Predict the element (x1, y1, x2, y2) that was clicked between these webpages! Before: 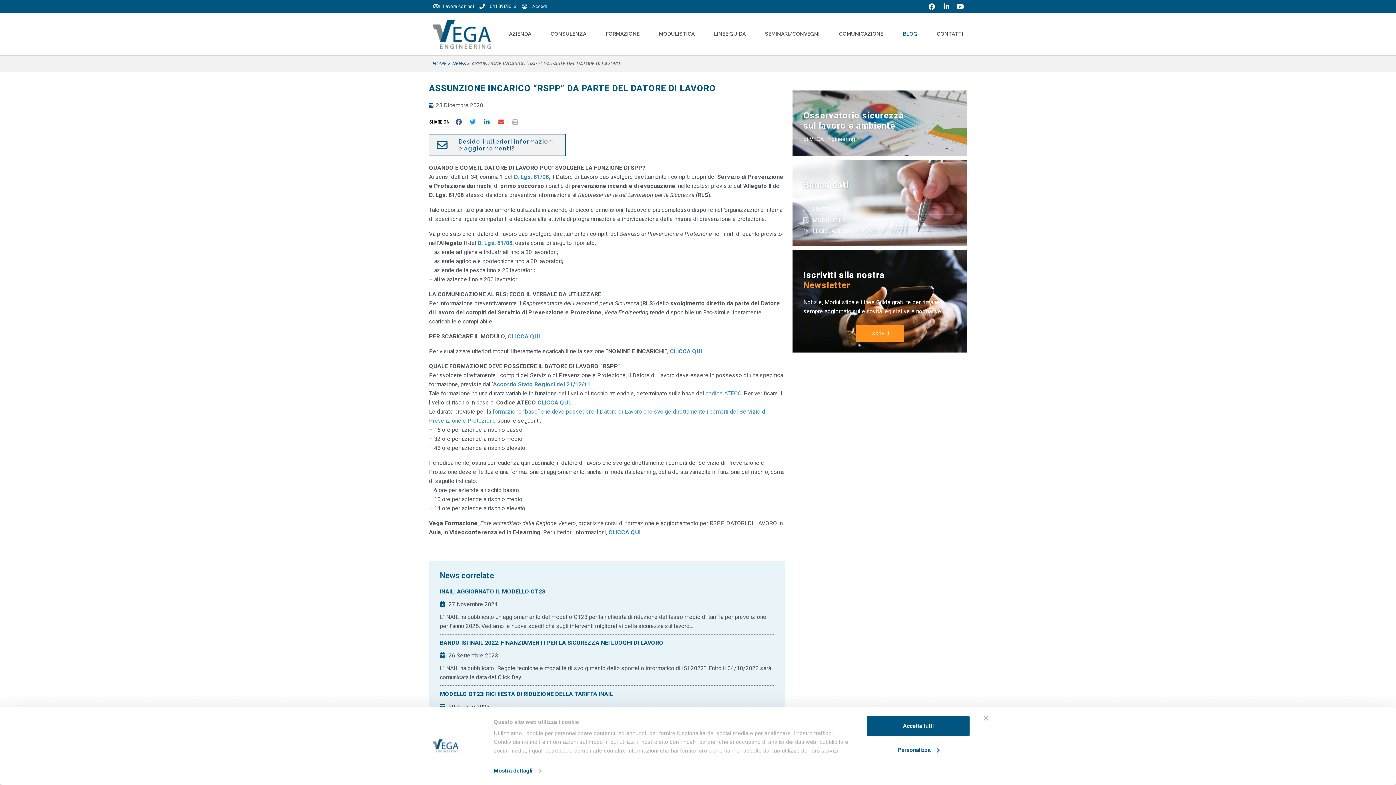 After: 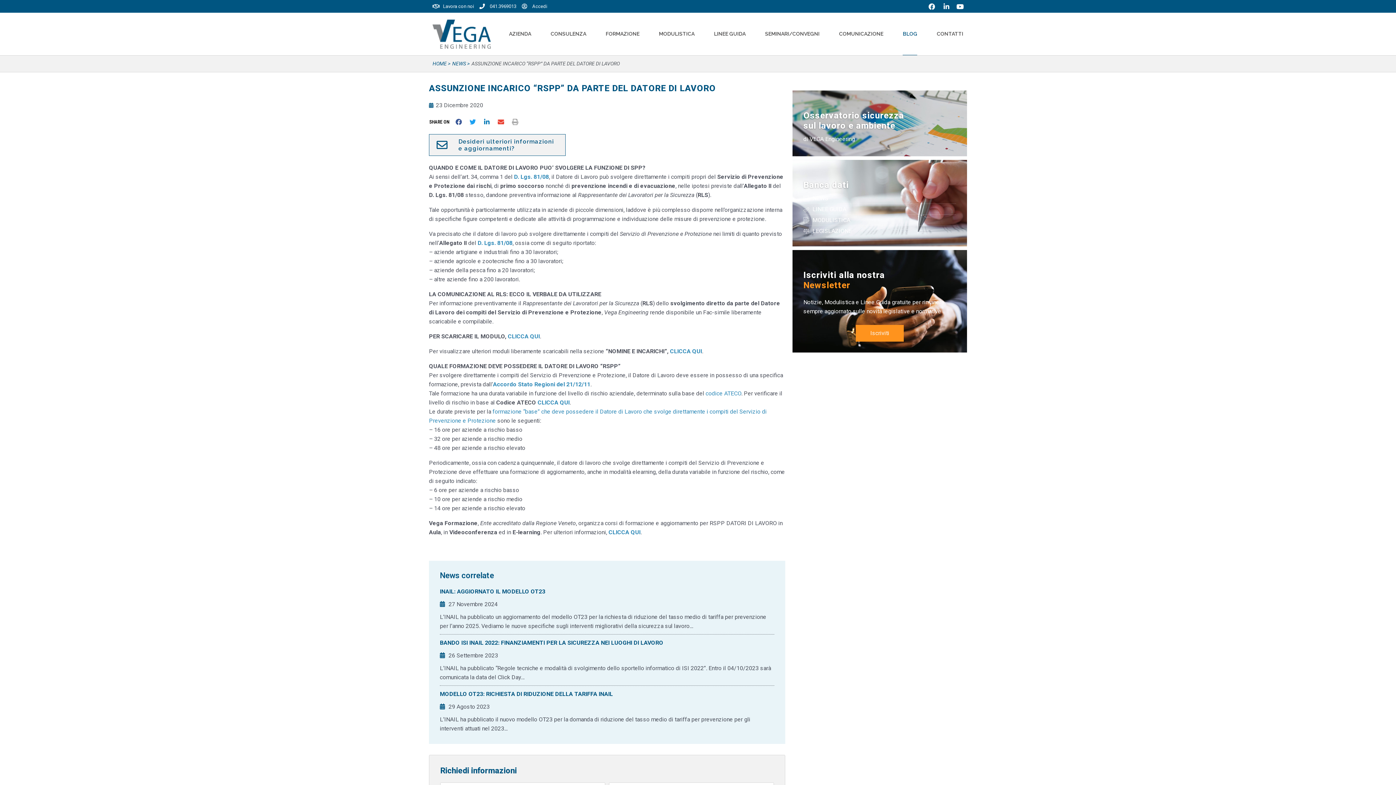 Action: bbox: (984, 715, 989, 721) label: Chiudi banner